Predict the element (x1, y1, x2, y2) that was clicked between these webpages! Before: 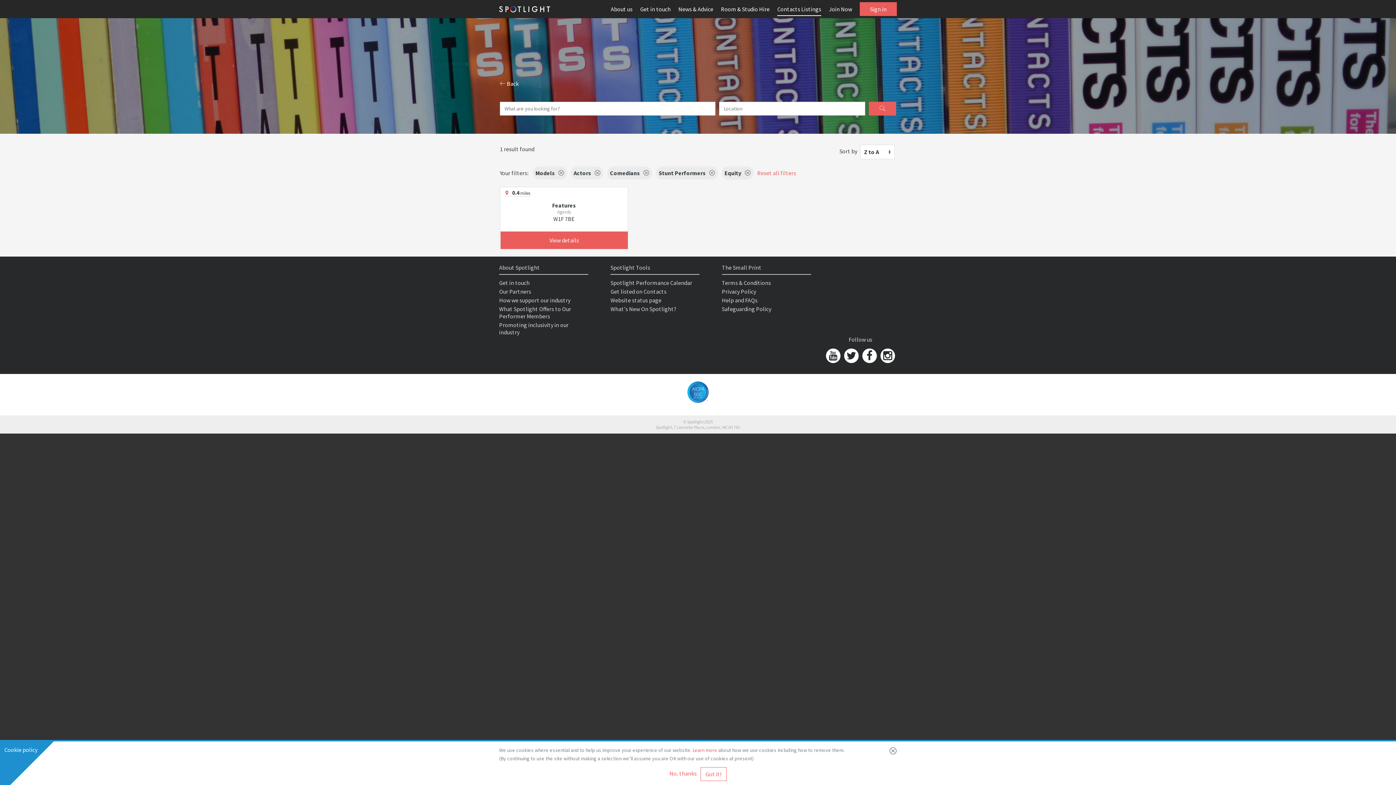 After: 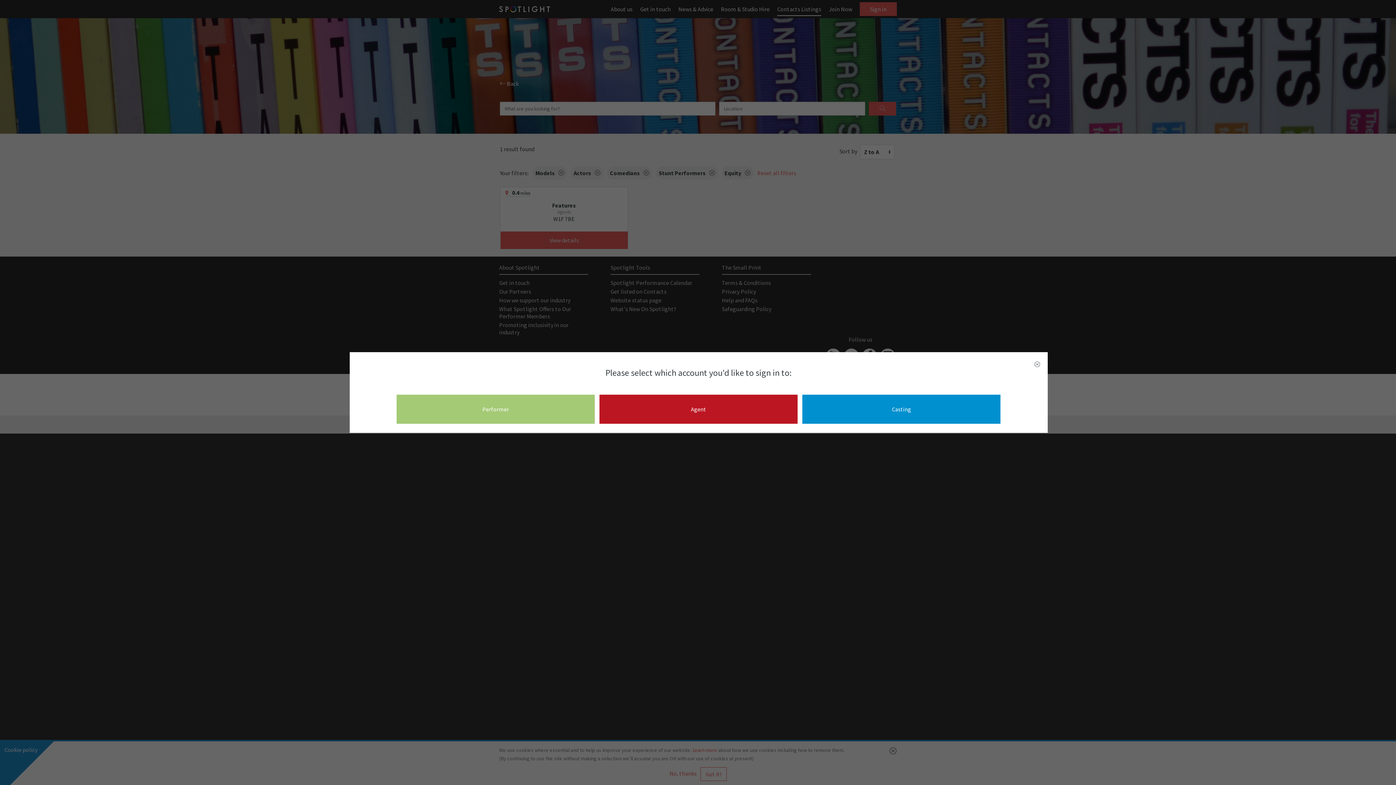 Action: bbox: (860, 2, 897, 16) label: Sign in